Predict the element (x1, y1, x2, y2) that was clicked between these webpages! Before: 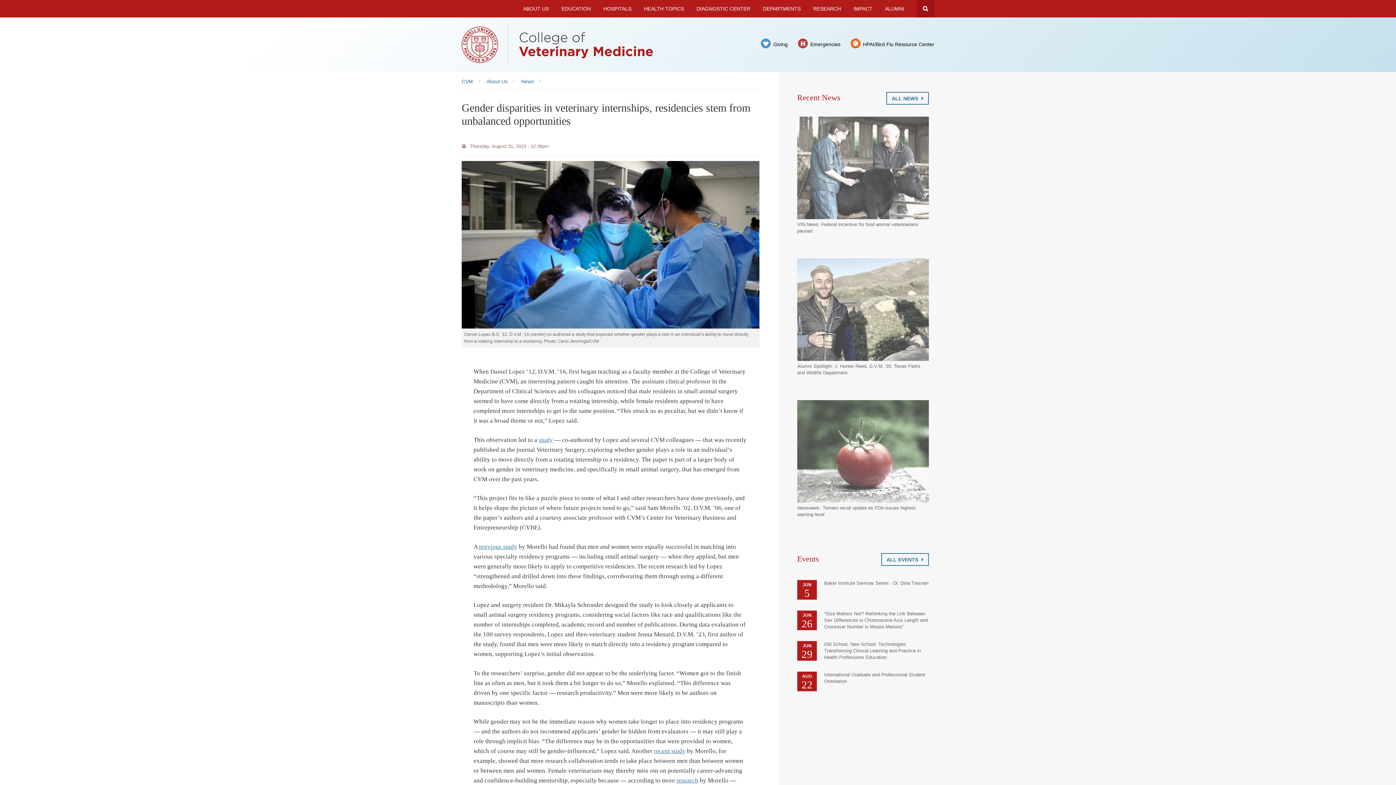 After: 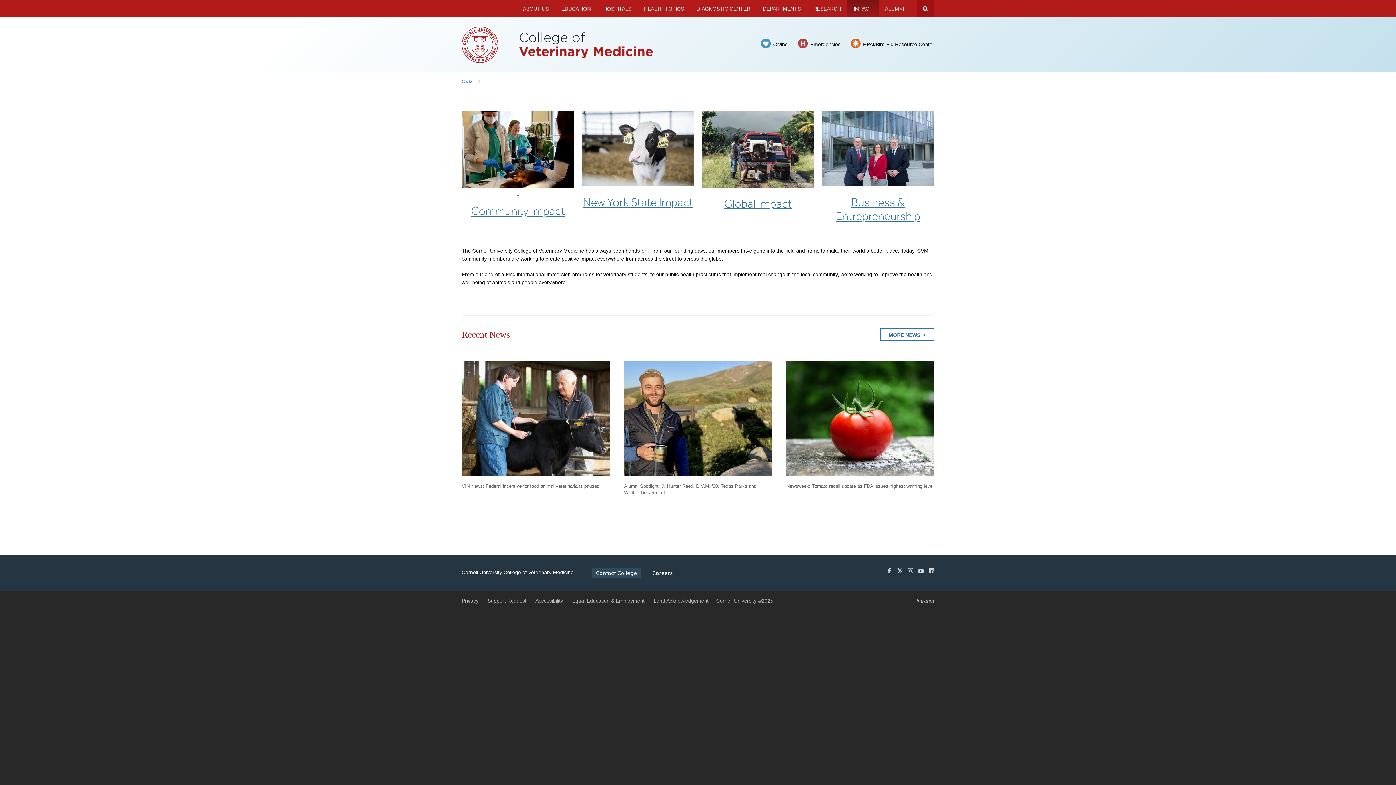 Action: bbox: (847, 0, 878, 17) label: IMPACT